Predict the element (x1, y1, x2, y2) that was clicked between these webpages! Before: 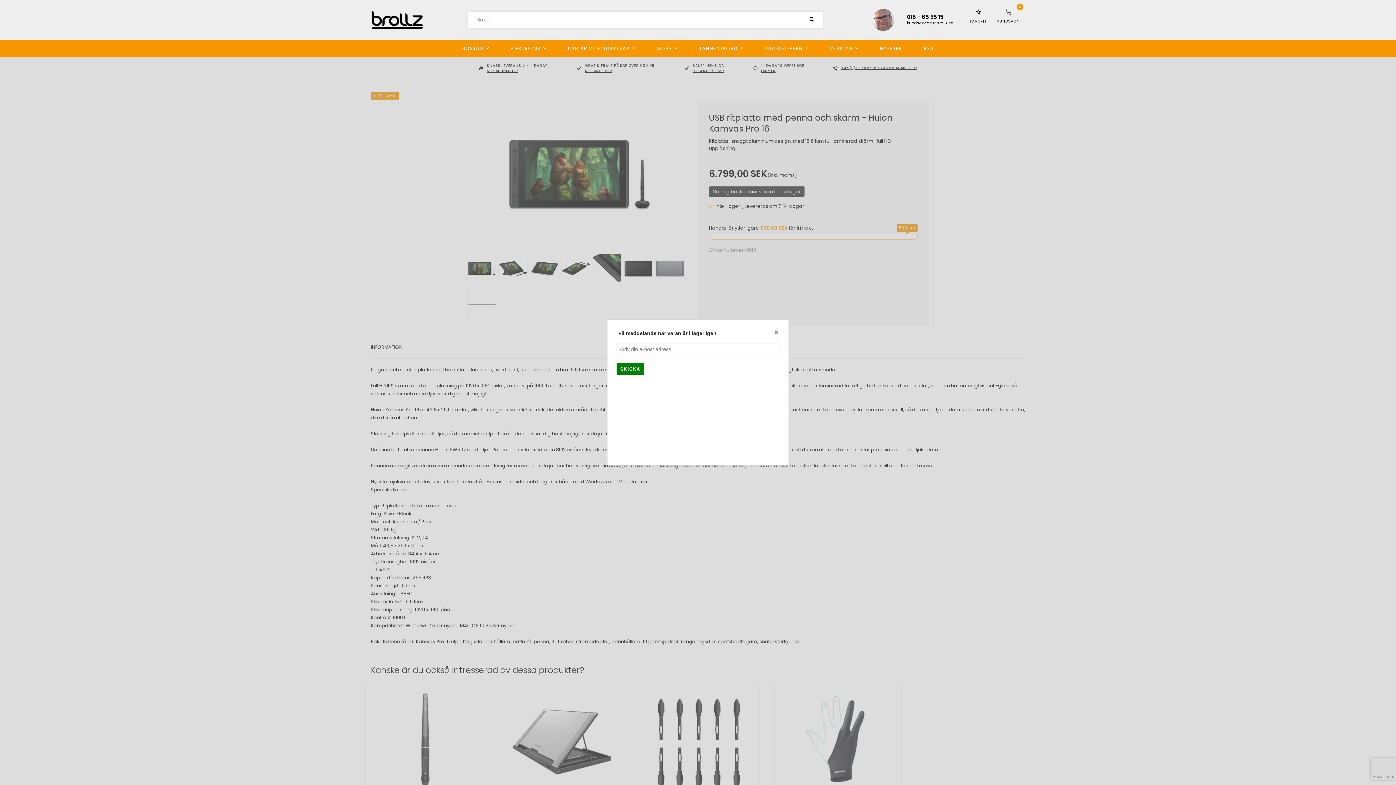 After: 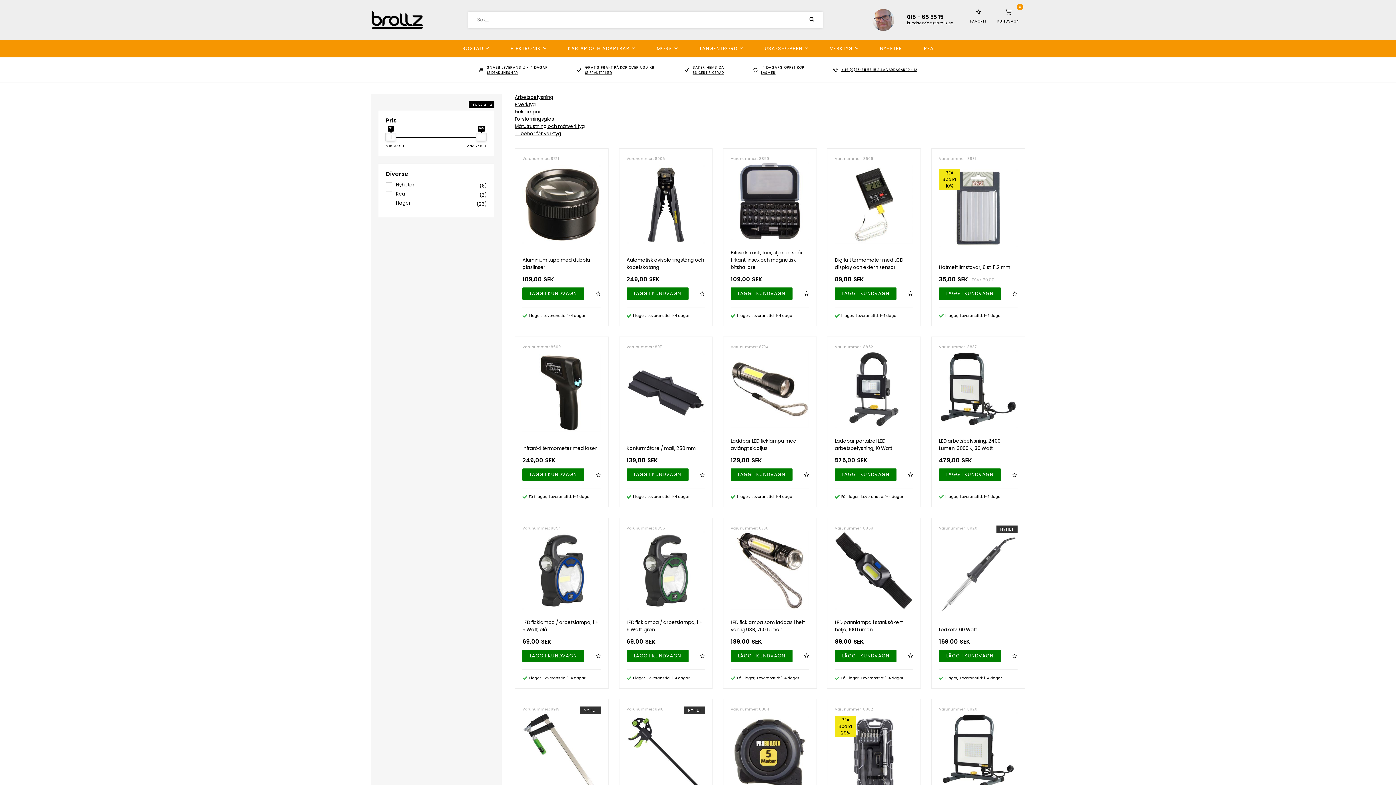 Action: label: VERKTYG bbox: (819, 40, 869, 57)